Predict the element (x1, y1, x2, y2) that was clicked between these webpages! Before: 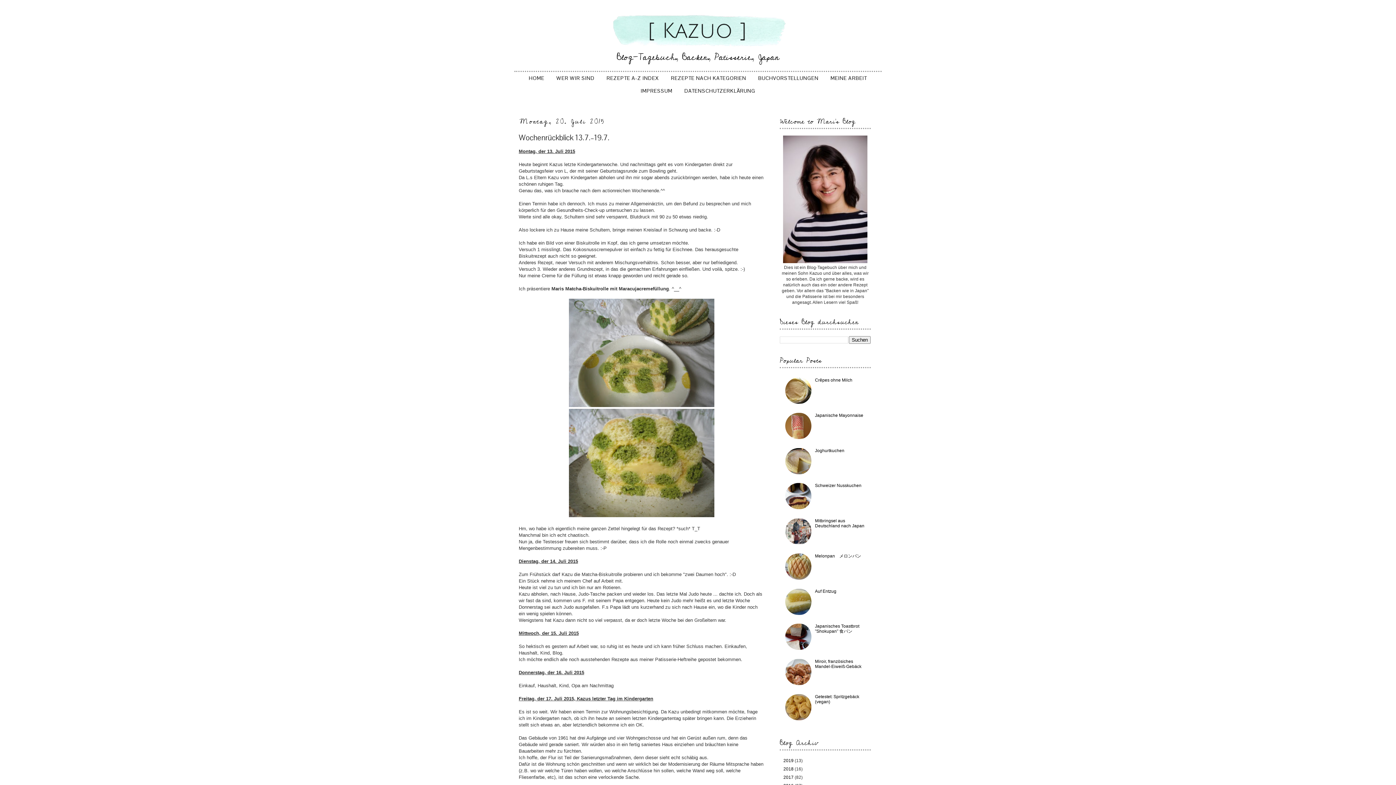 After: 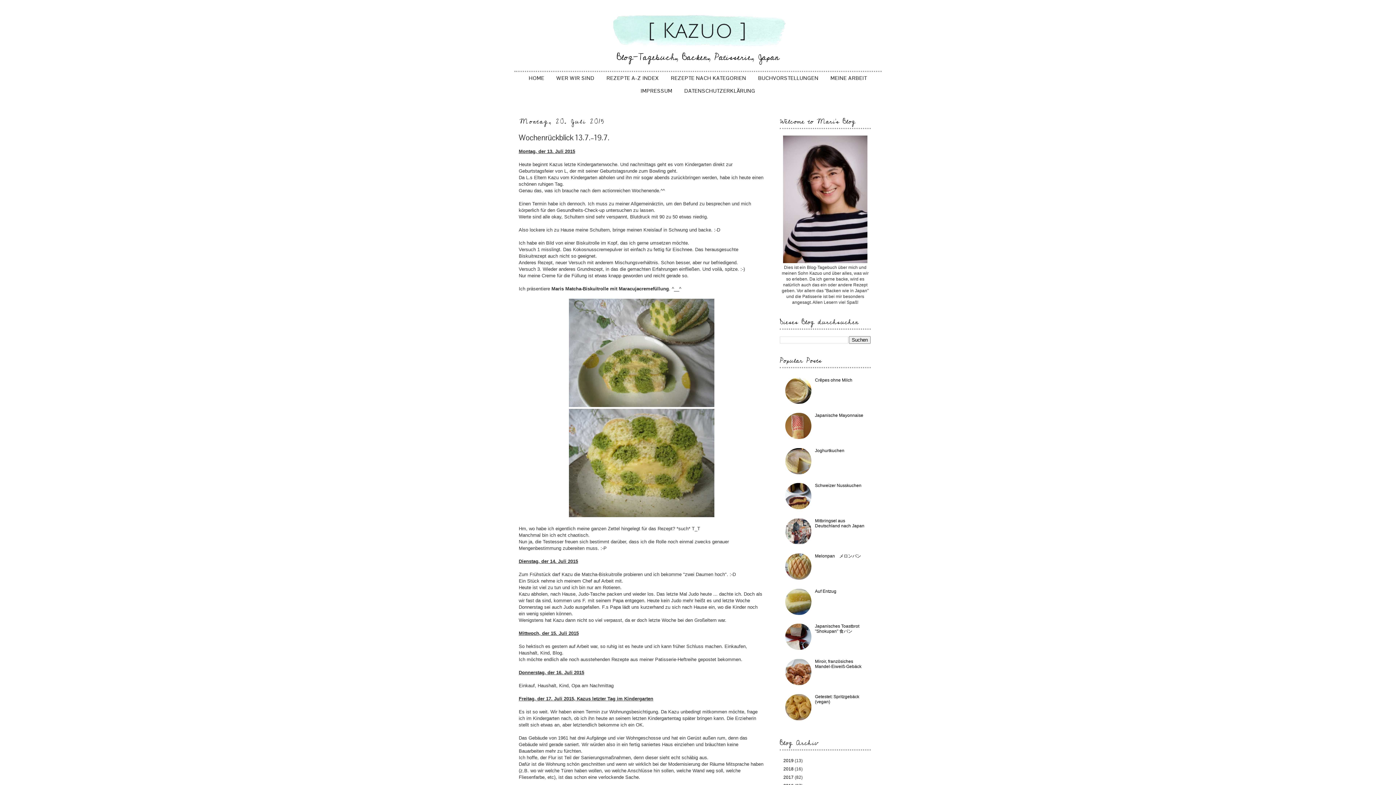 Action: bbox: (785, 470, 813, 475)